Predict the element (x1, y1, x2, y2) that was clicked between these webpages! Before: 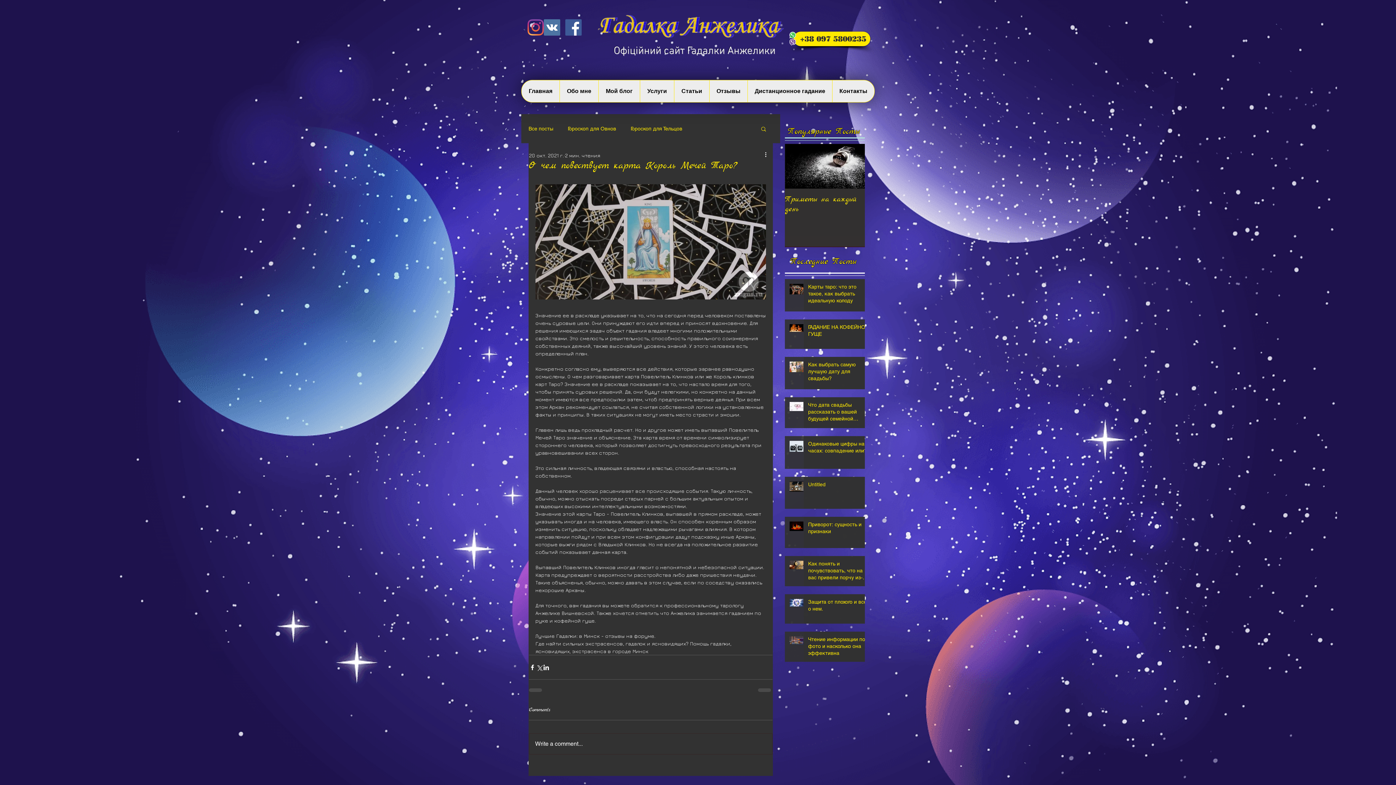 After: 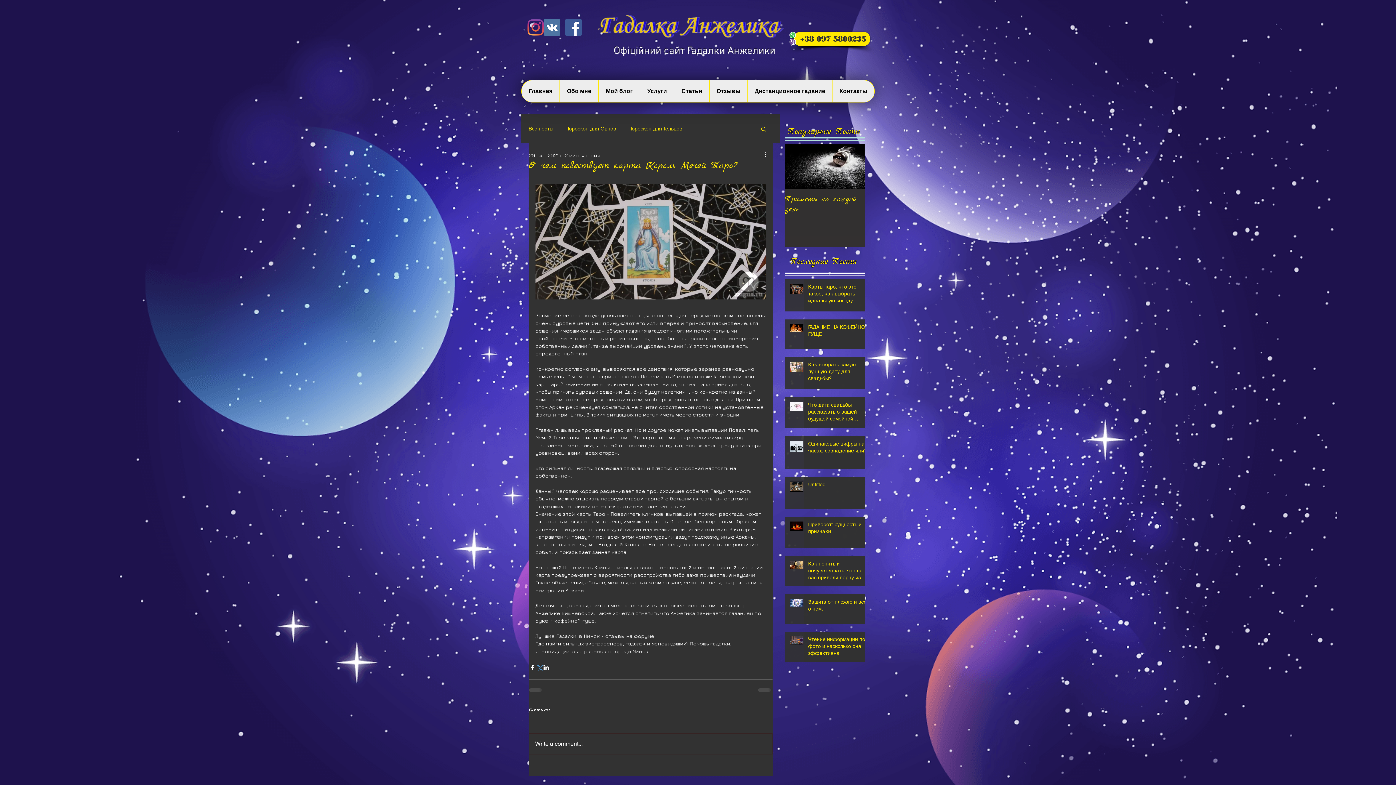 Action: bbox: (536, 664, 542, 671) label: Share via Twitter